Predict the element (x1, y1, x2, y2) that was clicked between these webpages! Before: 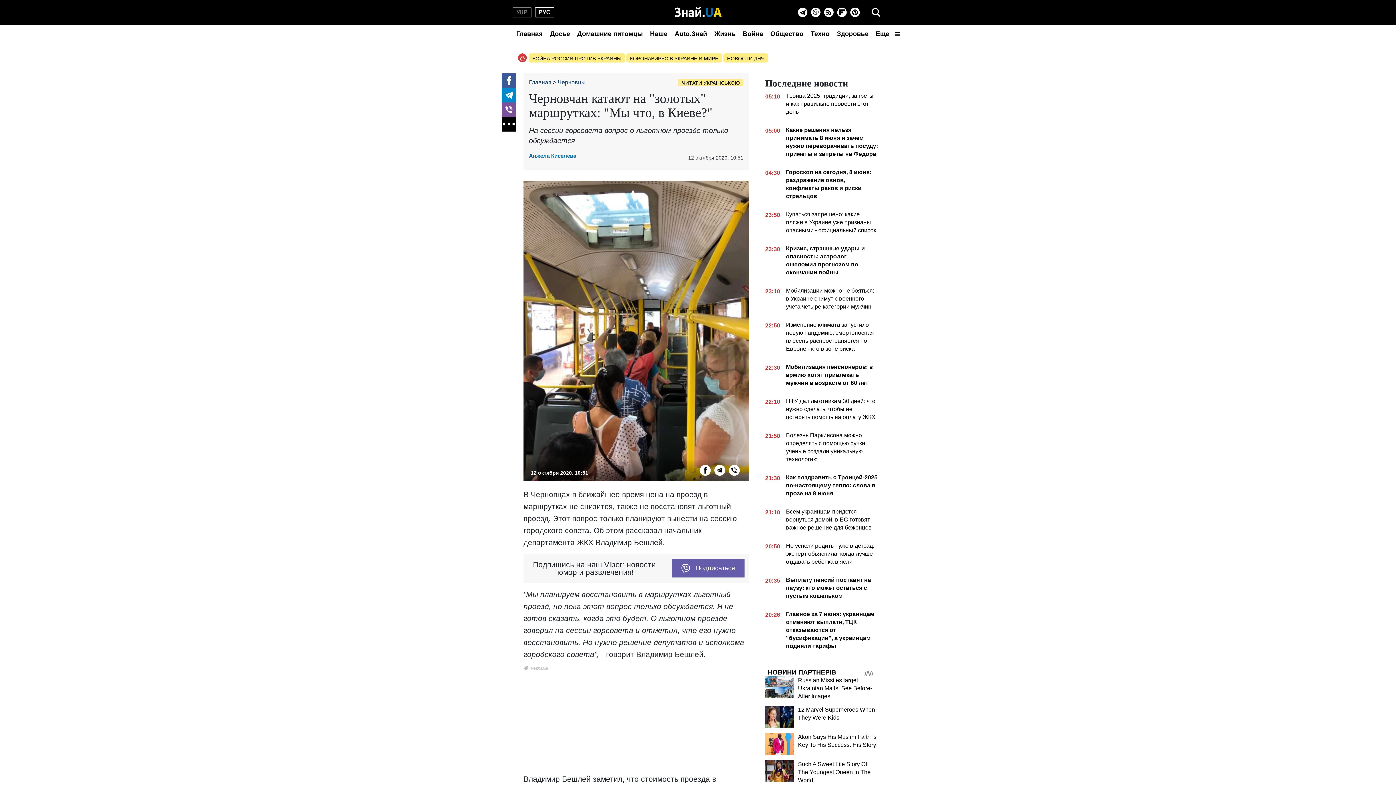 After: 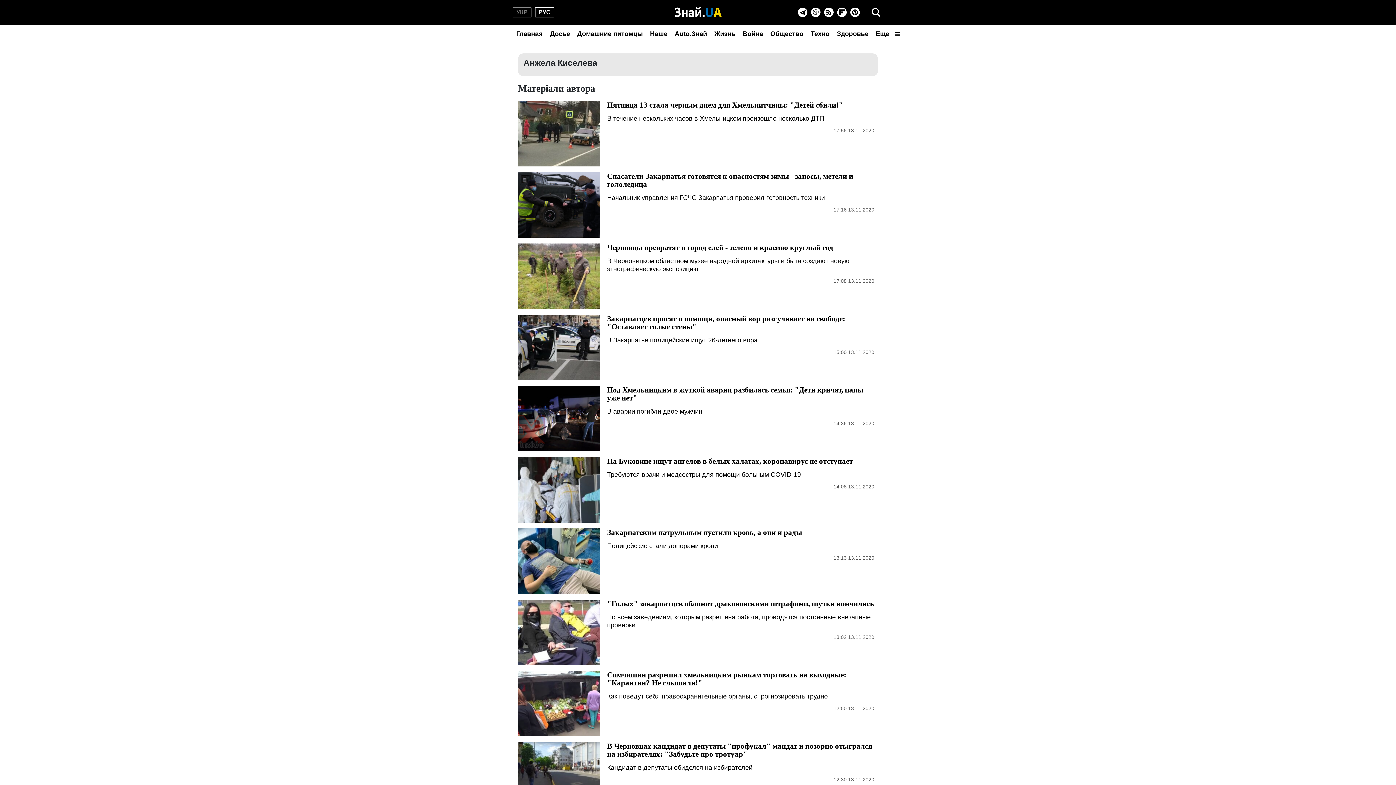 Action: bbox: (529, 153, 576, 158) label: Анжела Киселева